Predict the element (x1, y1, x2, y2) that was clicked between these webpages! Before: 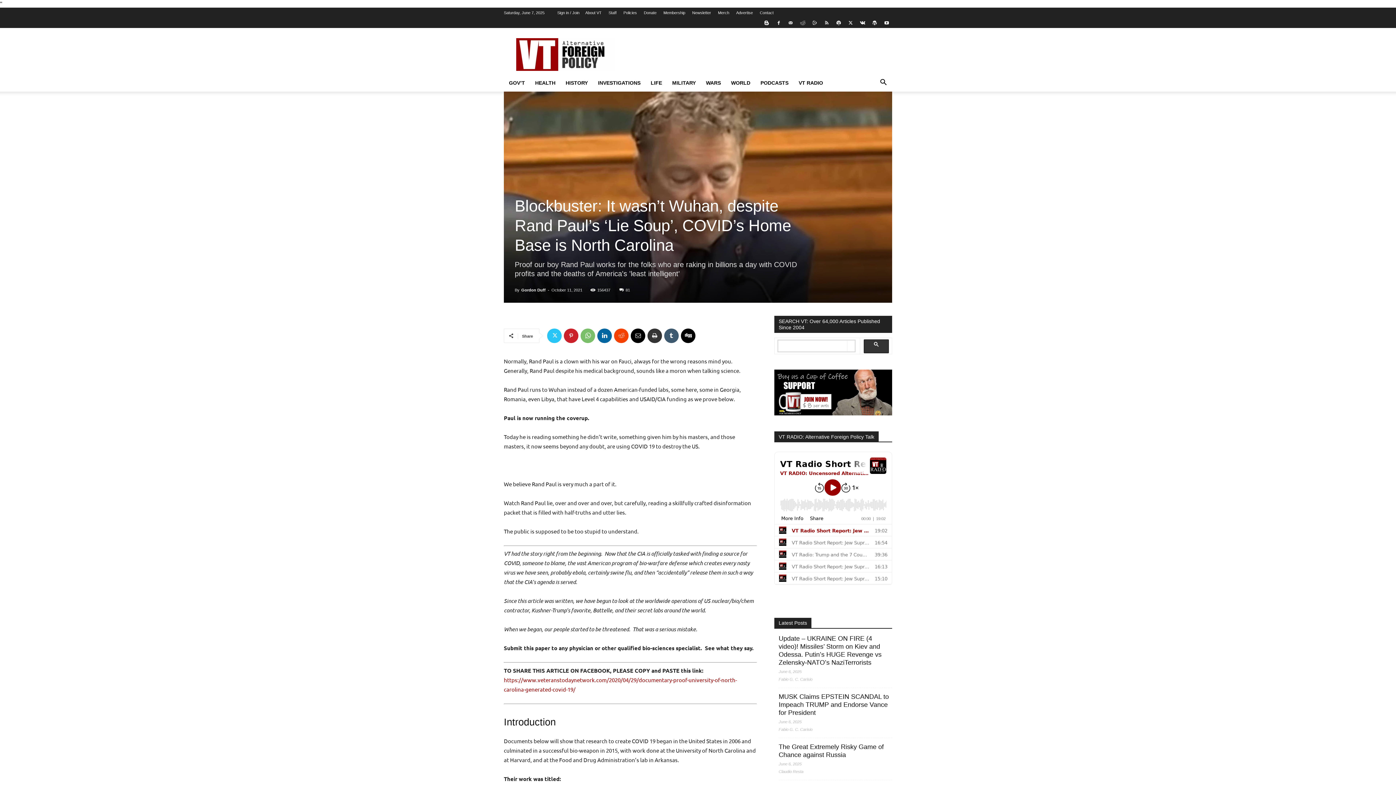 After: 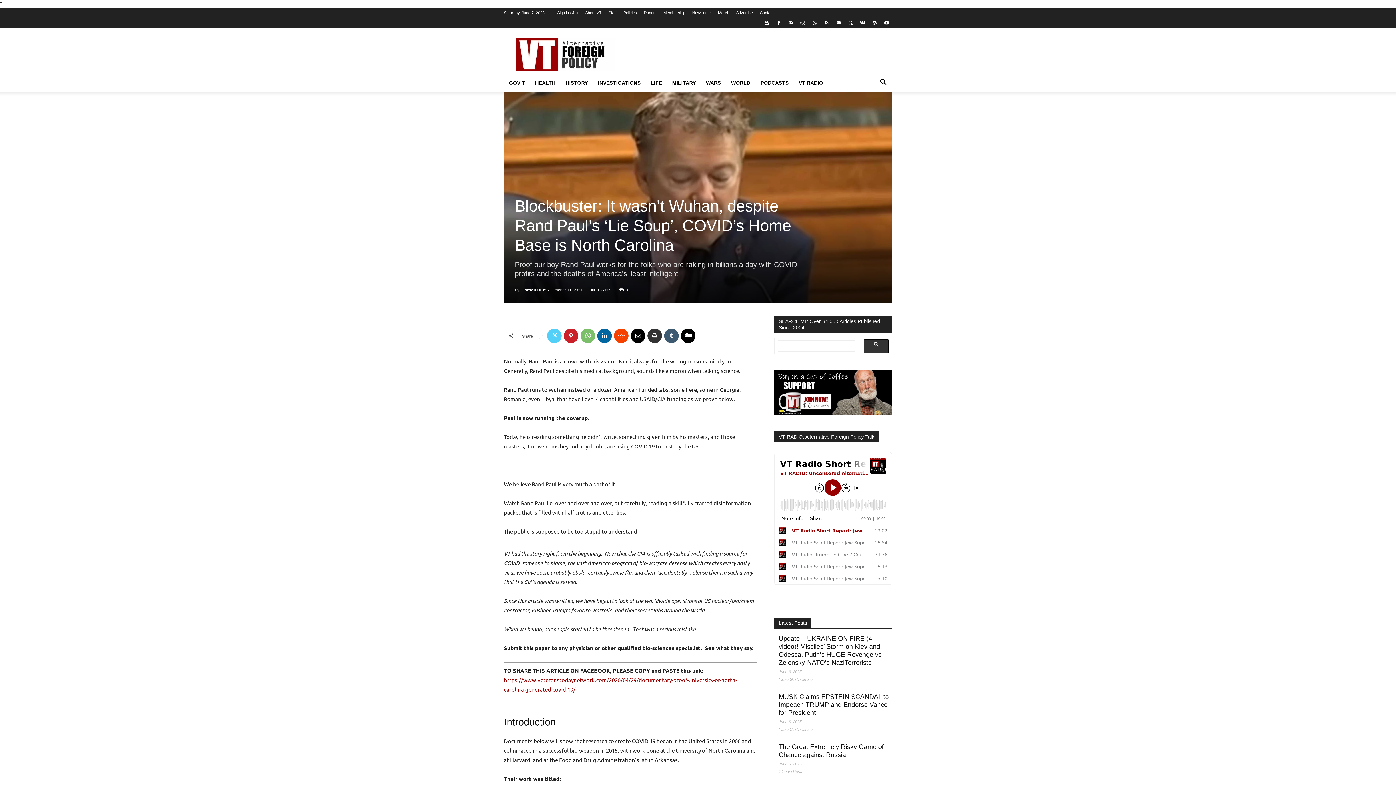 Action: bbox: (547, 328, 561, 343)